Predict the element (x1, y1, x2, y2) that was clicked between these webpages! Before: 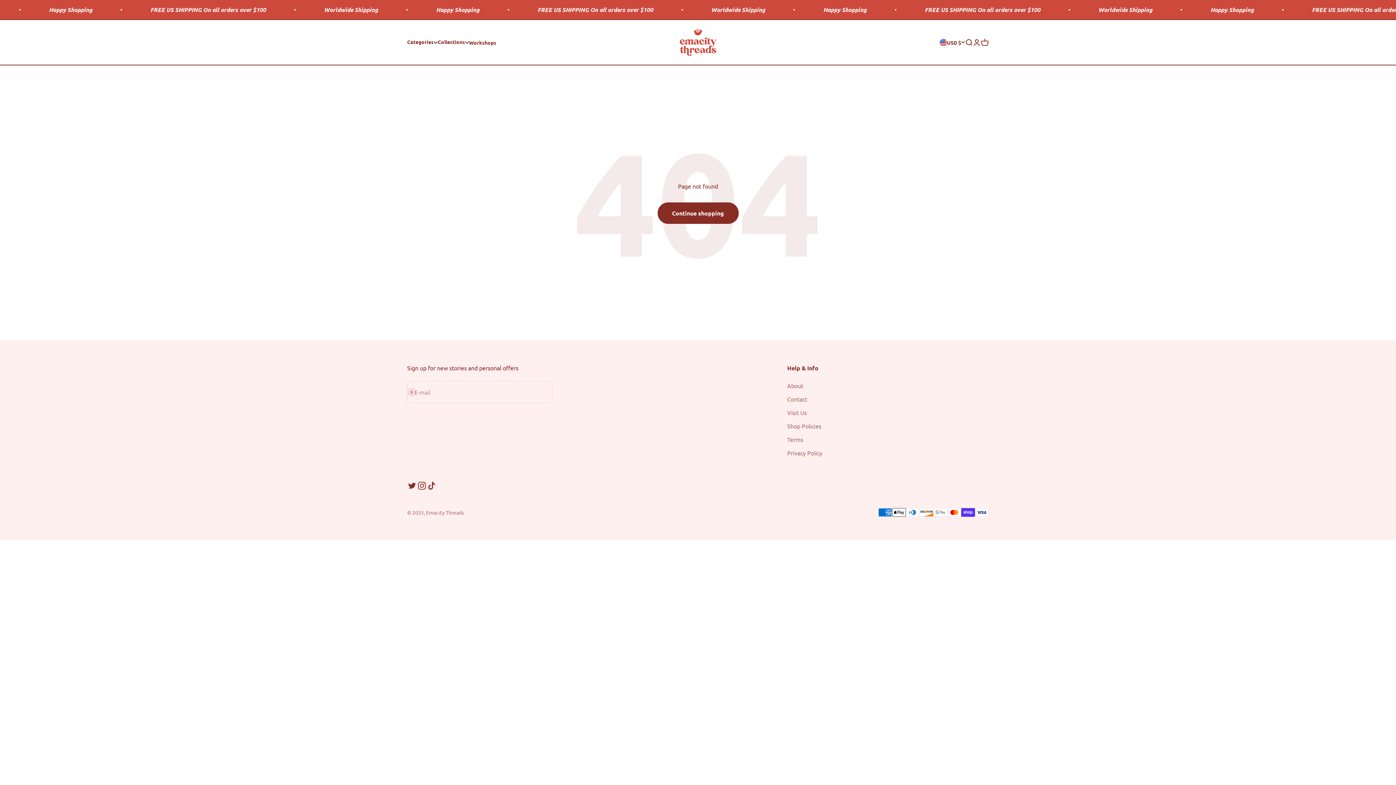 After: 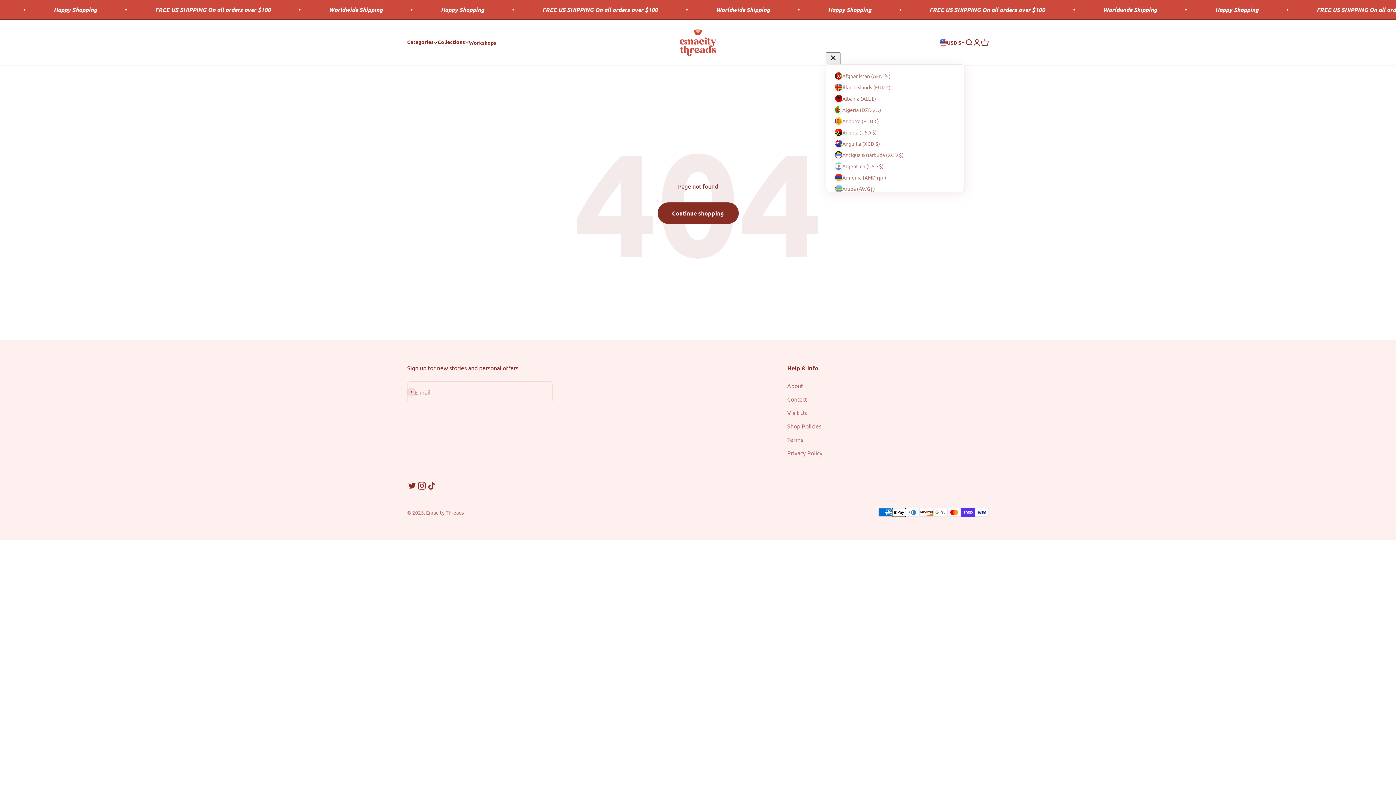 Action: label: USD $ bbox: (940, 38, 965, 46)